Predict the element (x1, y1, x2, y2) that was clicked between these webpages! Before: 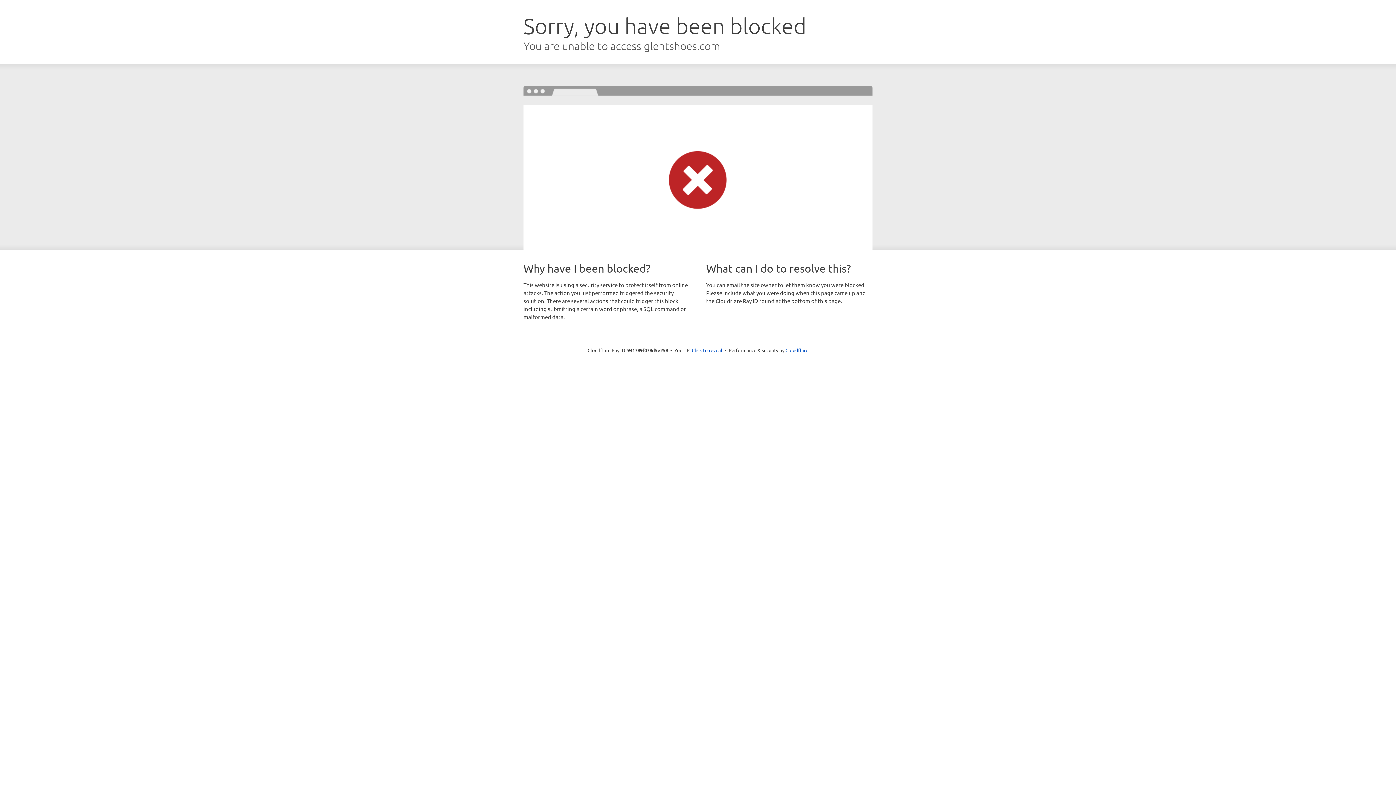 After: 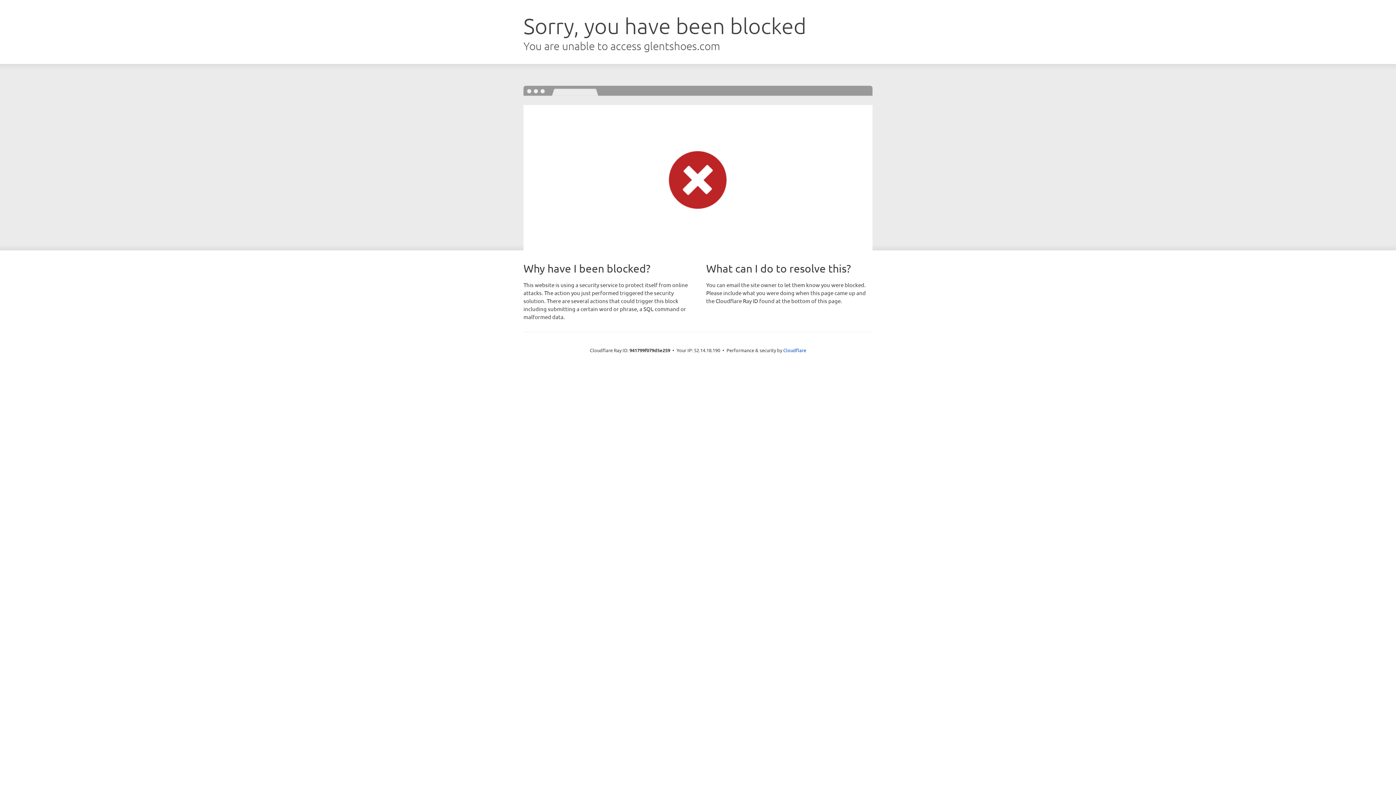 Action: label: Click to reveal bbox: (692, 346, 722, 353)